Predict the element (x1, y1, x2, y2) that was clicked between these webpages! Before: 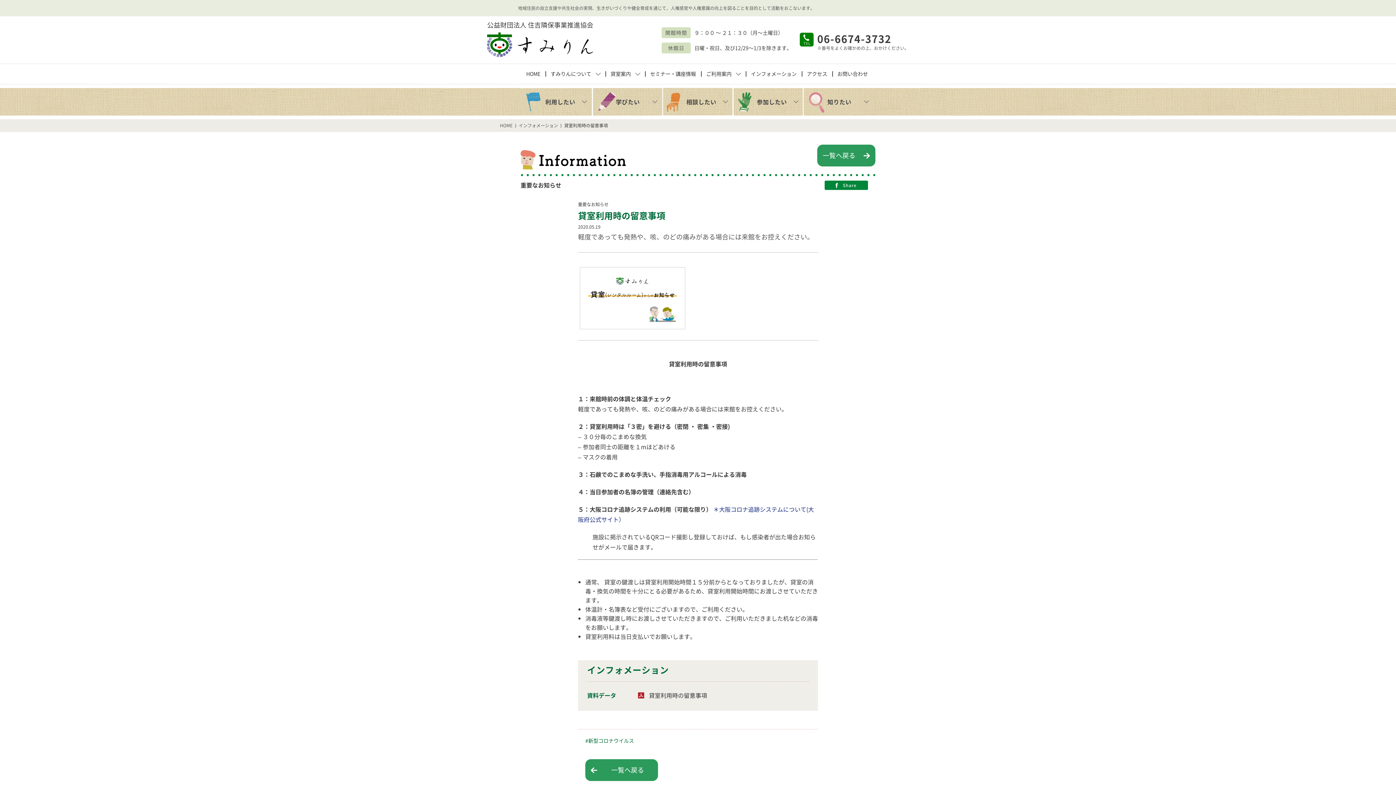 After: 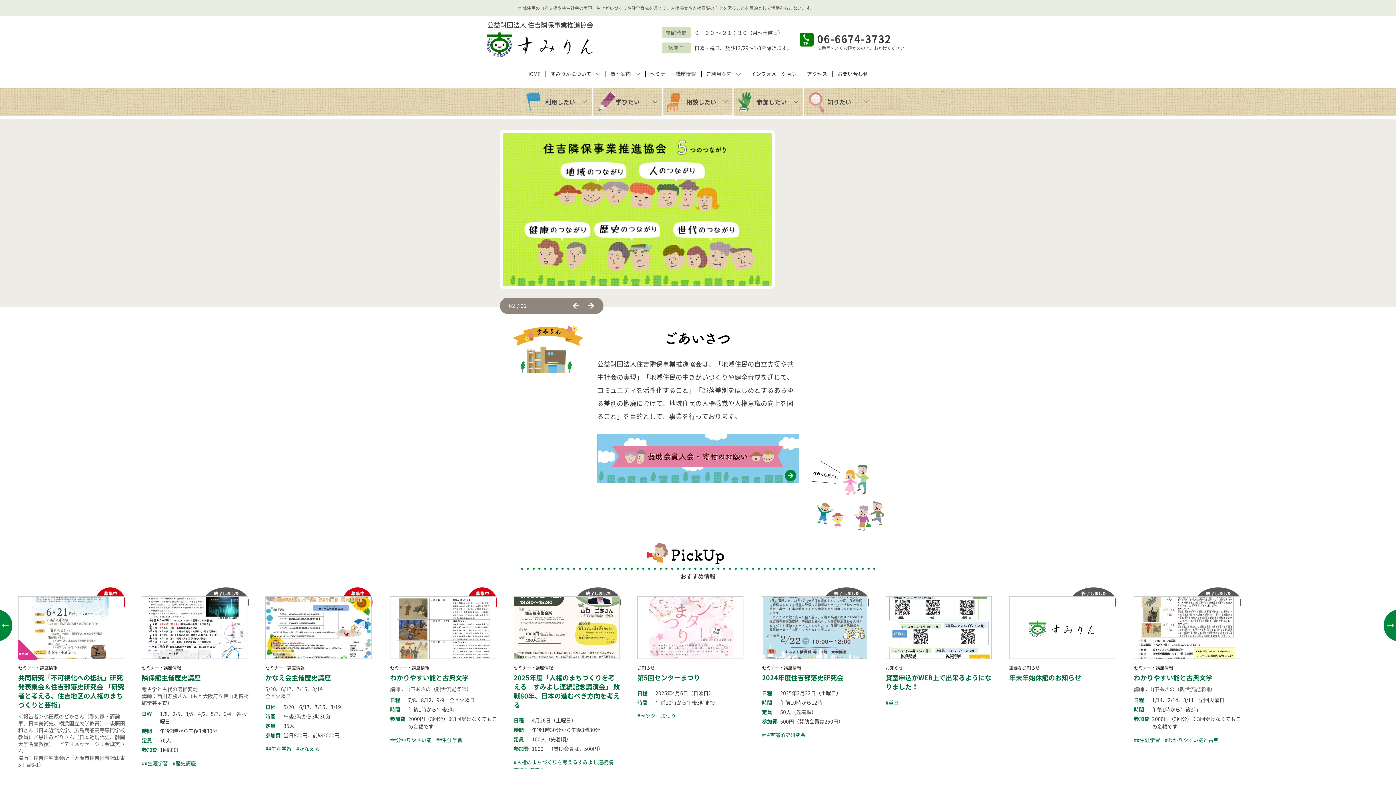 Action: label: HOME bbox: (500, 122, 512, 128)